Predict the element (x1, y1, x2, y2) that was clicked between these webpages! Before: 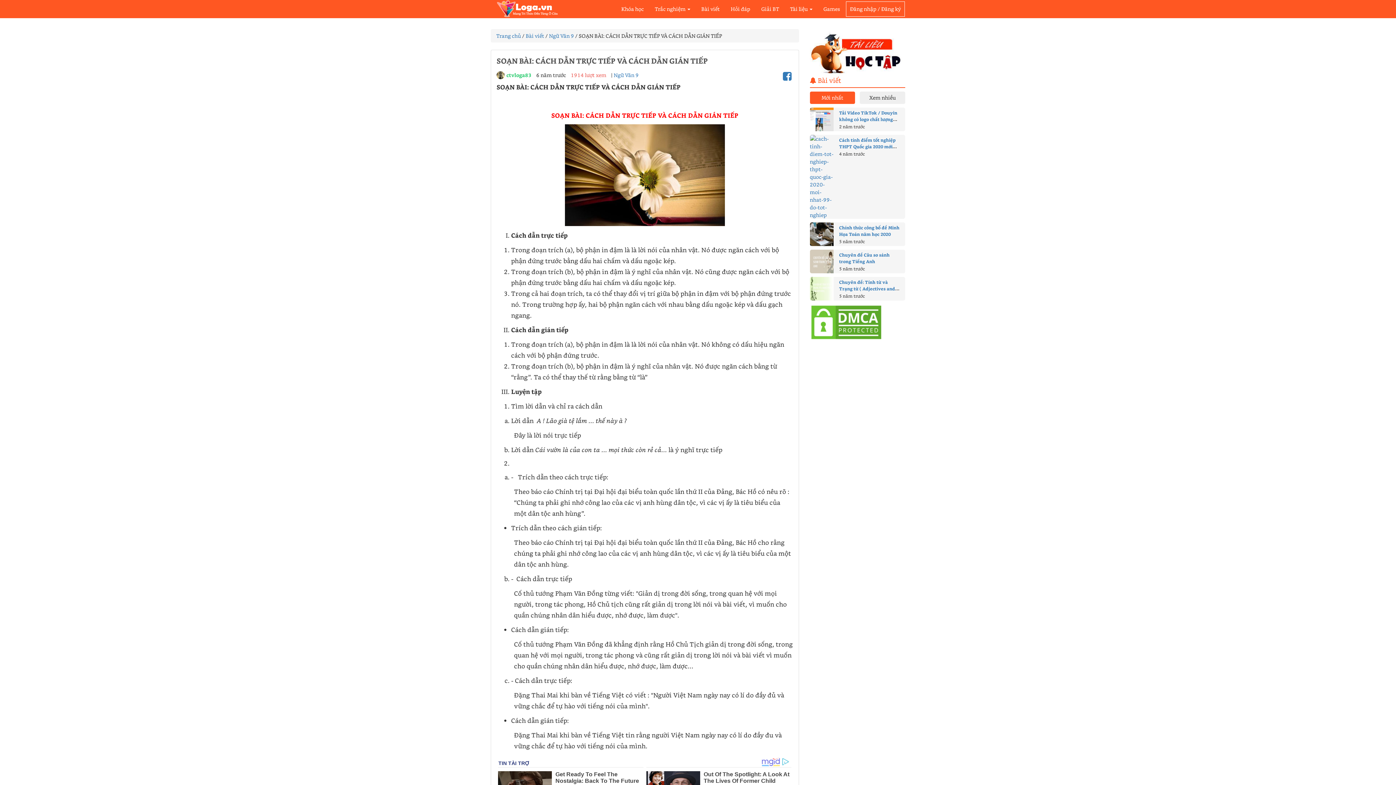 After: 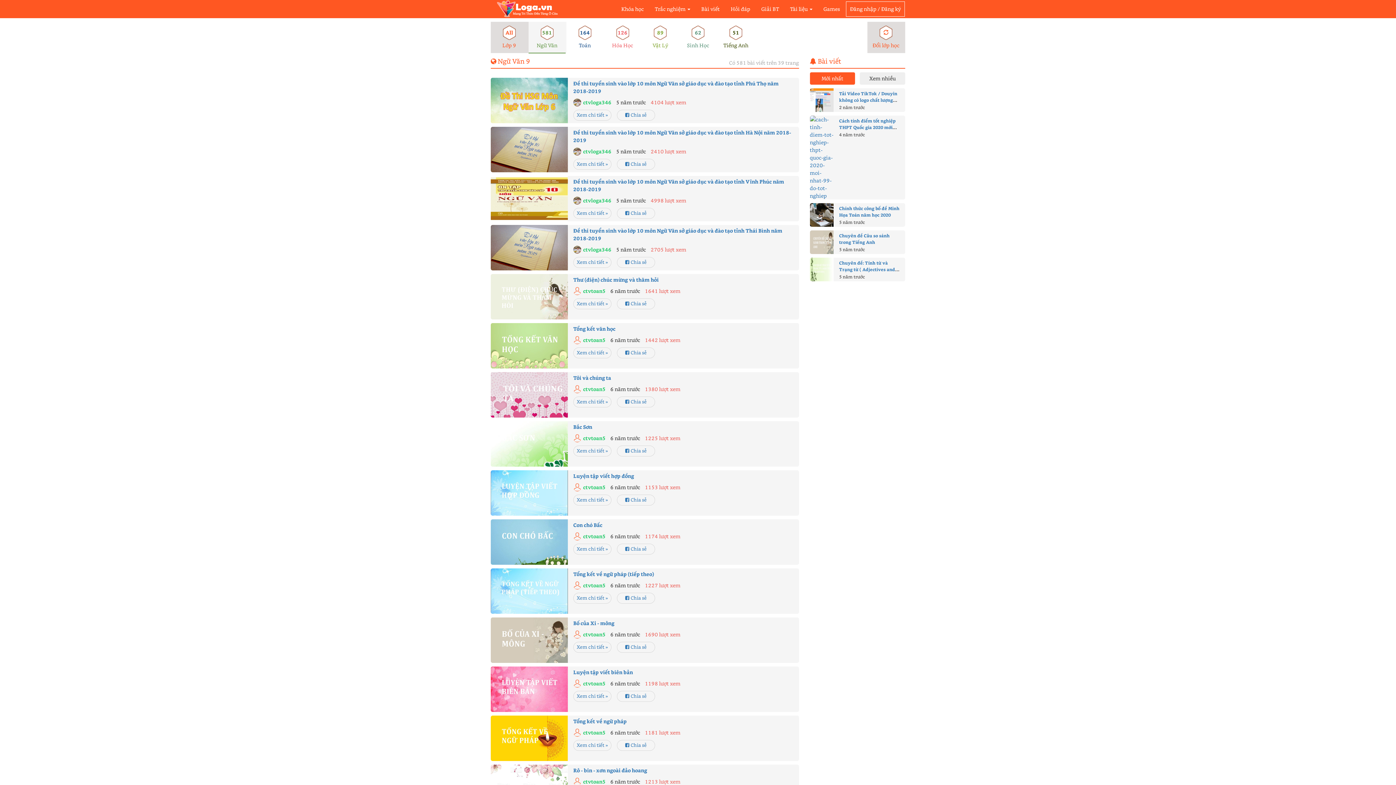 Action: bbox: (549, 32, 574, 39) label: Ngữ Văn 9